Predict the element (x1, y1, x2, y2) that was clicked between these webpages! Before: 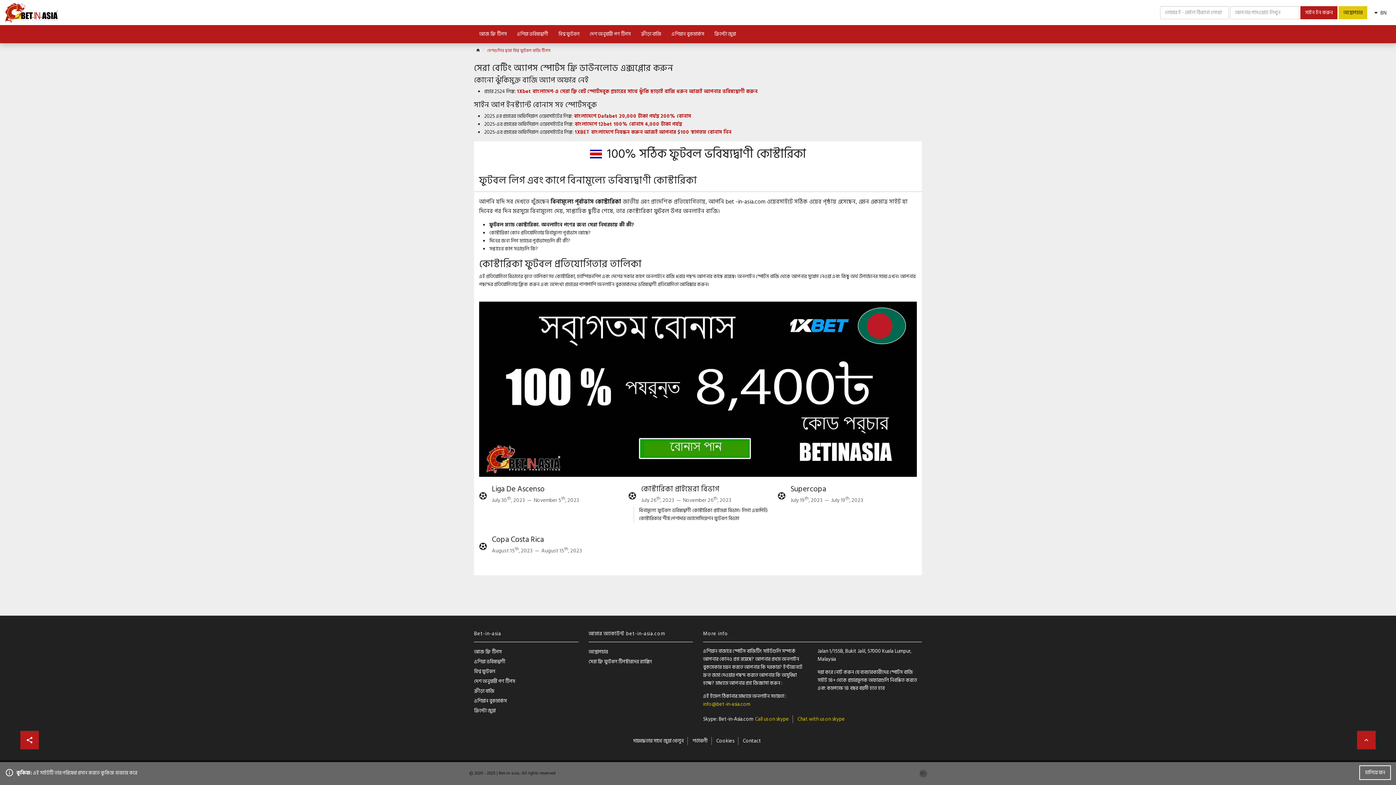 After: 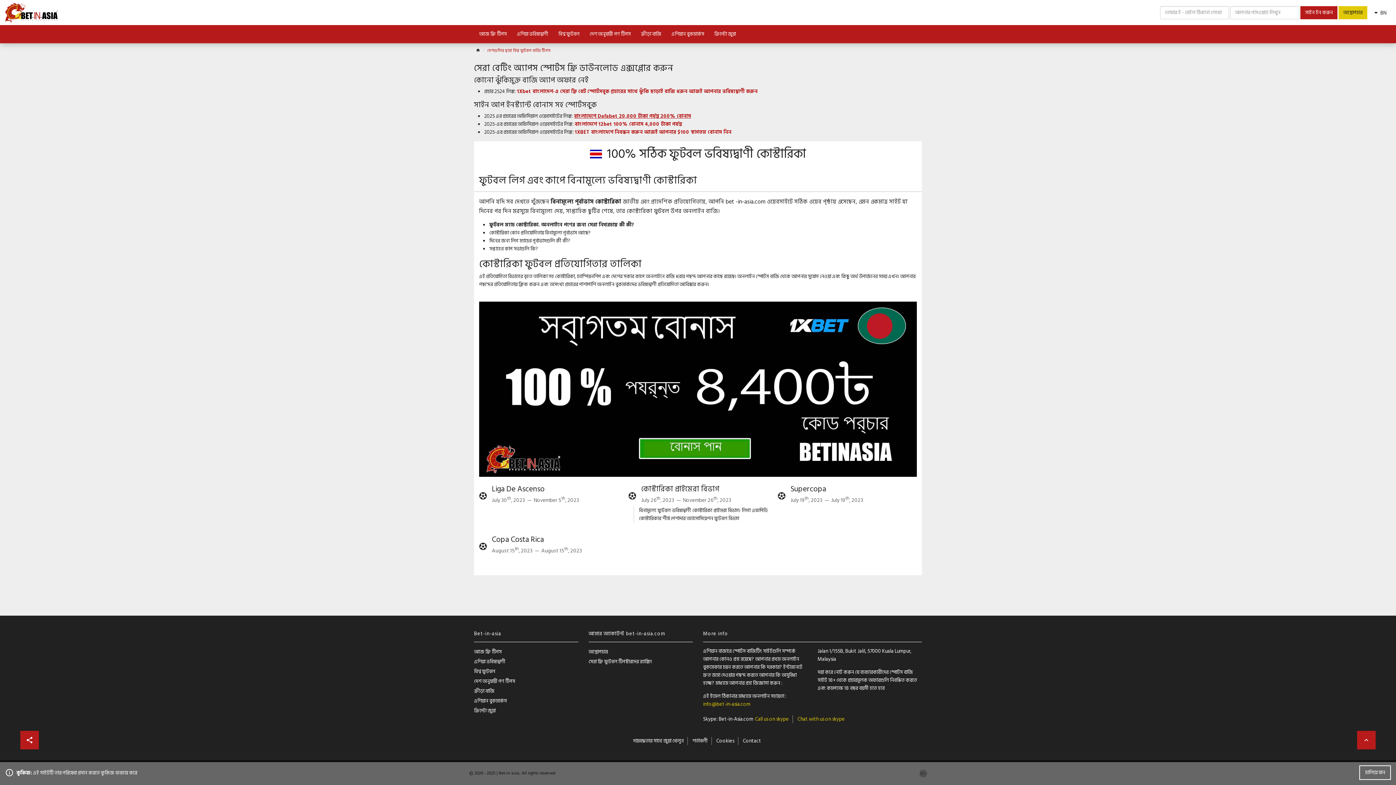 Action: bbox: (574, 112, 691, 120) label: বাংলাদেশে Dafabet 20,000 টাকা পর্যন্ত 200% বোনাস